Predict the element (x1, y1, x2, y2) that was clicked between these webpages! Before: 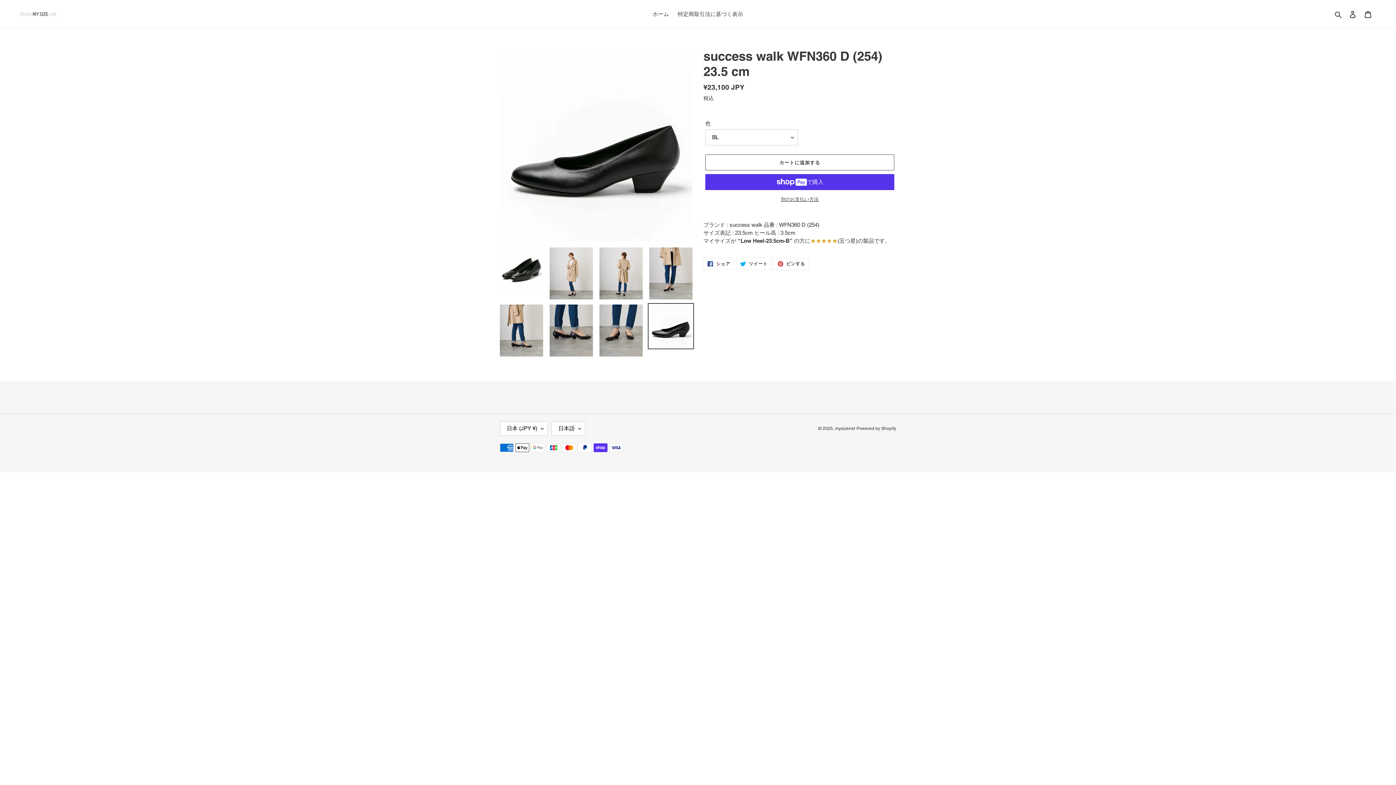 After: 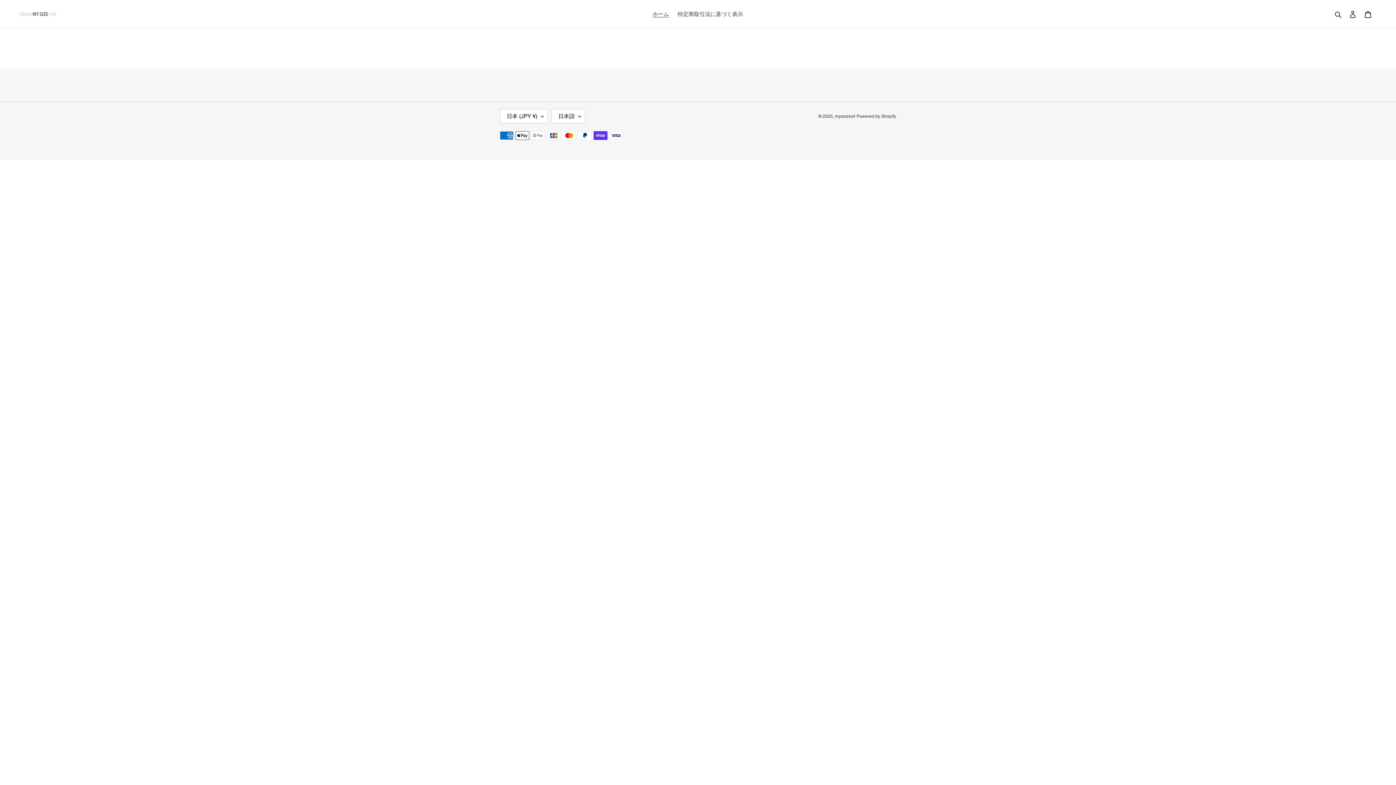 Action: bbox: (20, 12, 358, 15)